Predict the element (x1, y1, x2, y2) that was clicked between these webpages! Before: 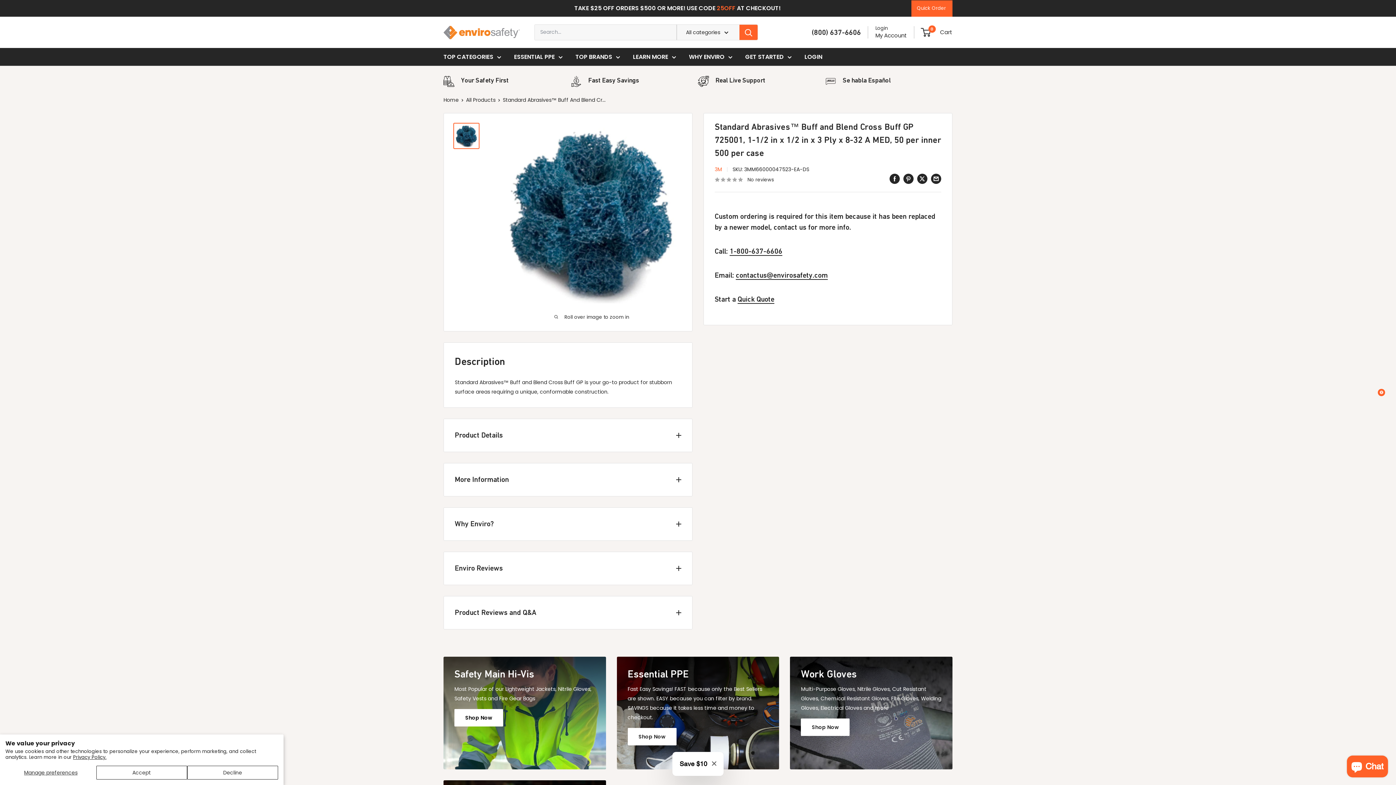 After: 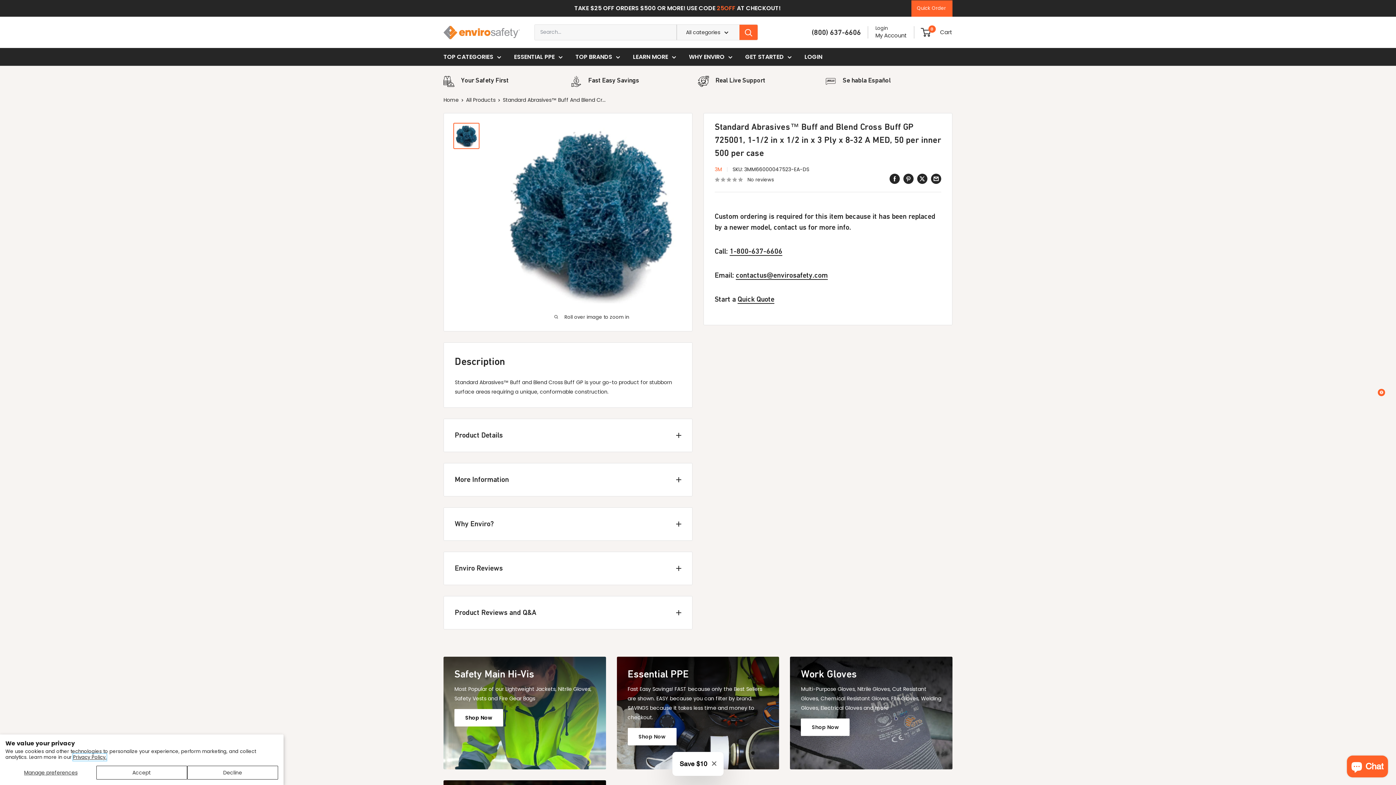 Action: bbox: (73, 754, 106, 761) label: Privacy Policy.